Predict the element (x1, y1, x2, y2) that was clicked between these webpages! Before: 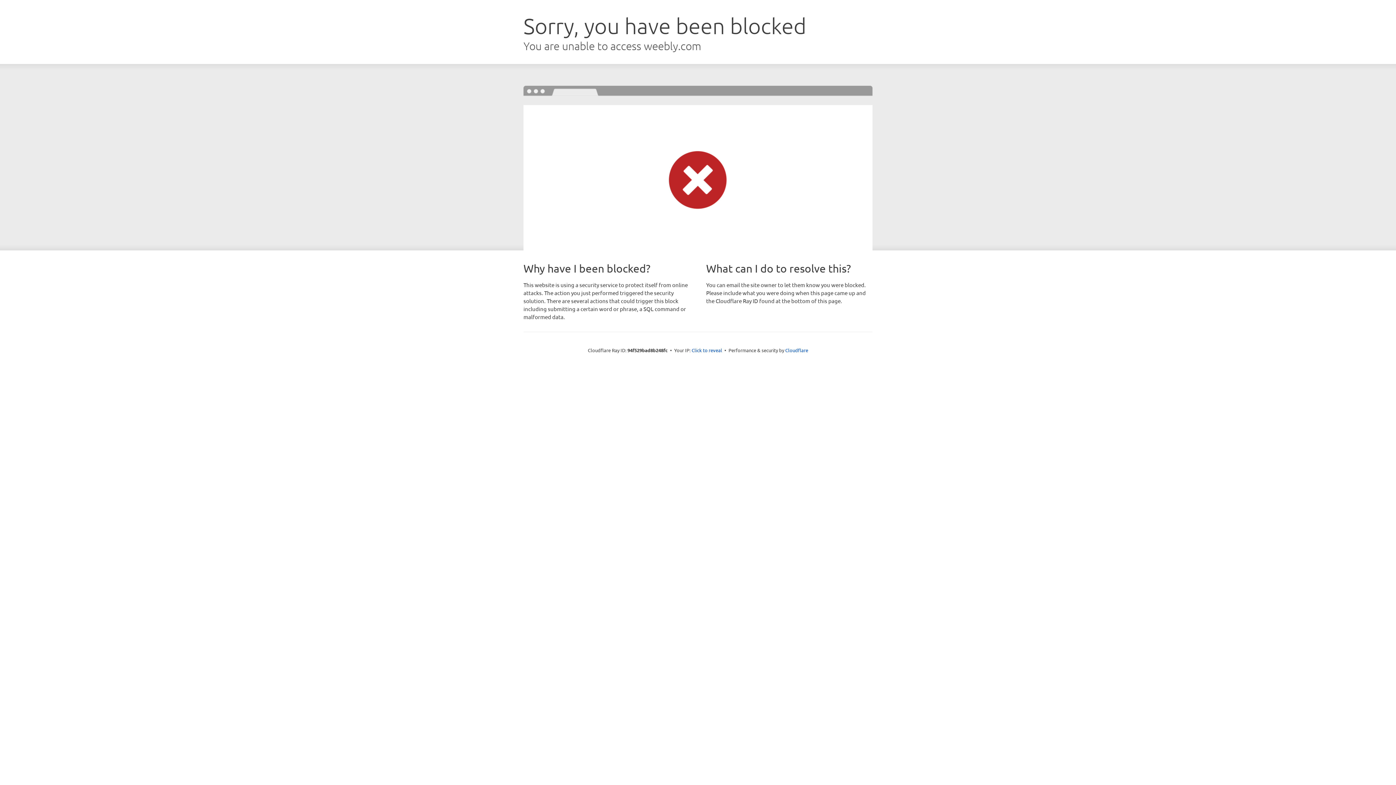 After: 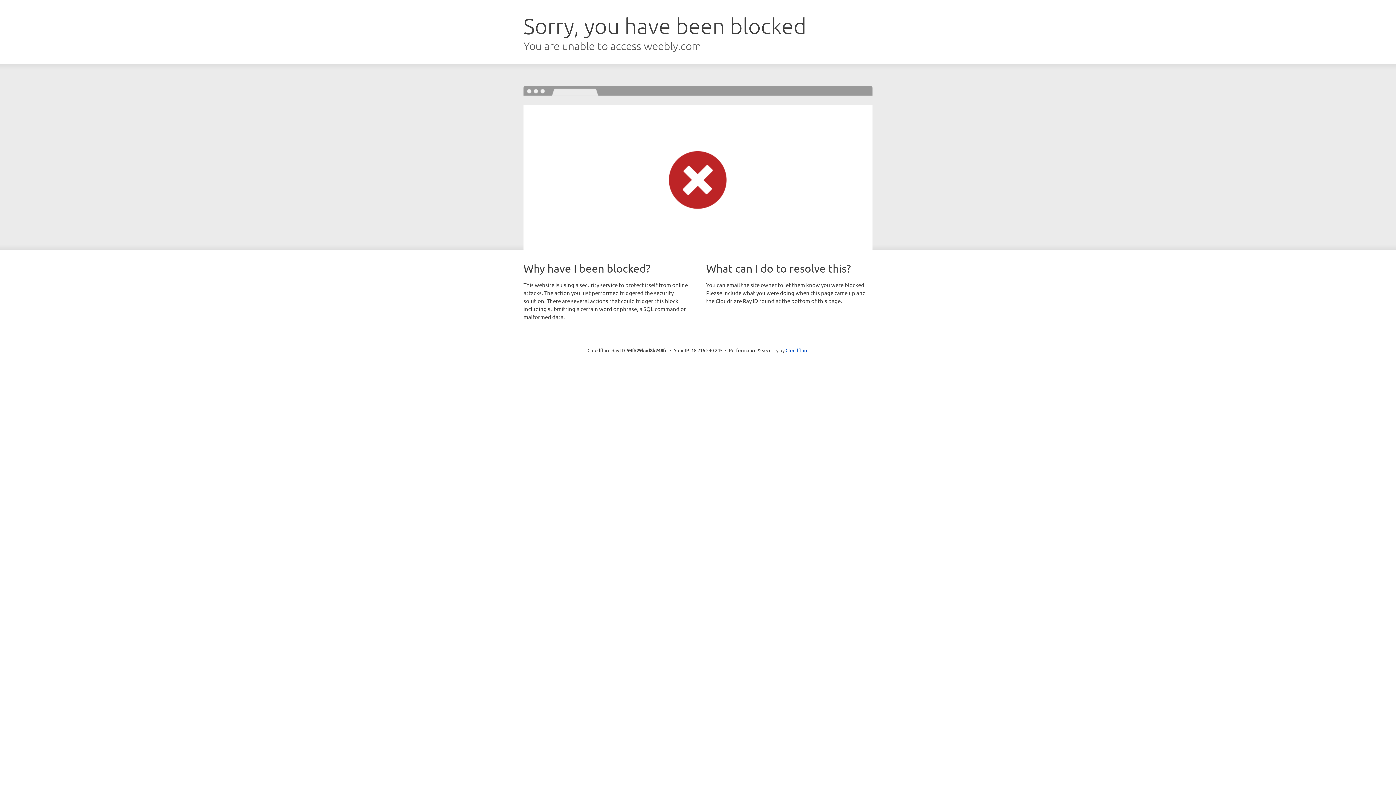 Action: label: Click to reveal bbox: (691, 346, 722, 353)